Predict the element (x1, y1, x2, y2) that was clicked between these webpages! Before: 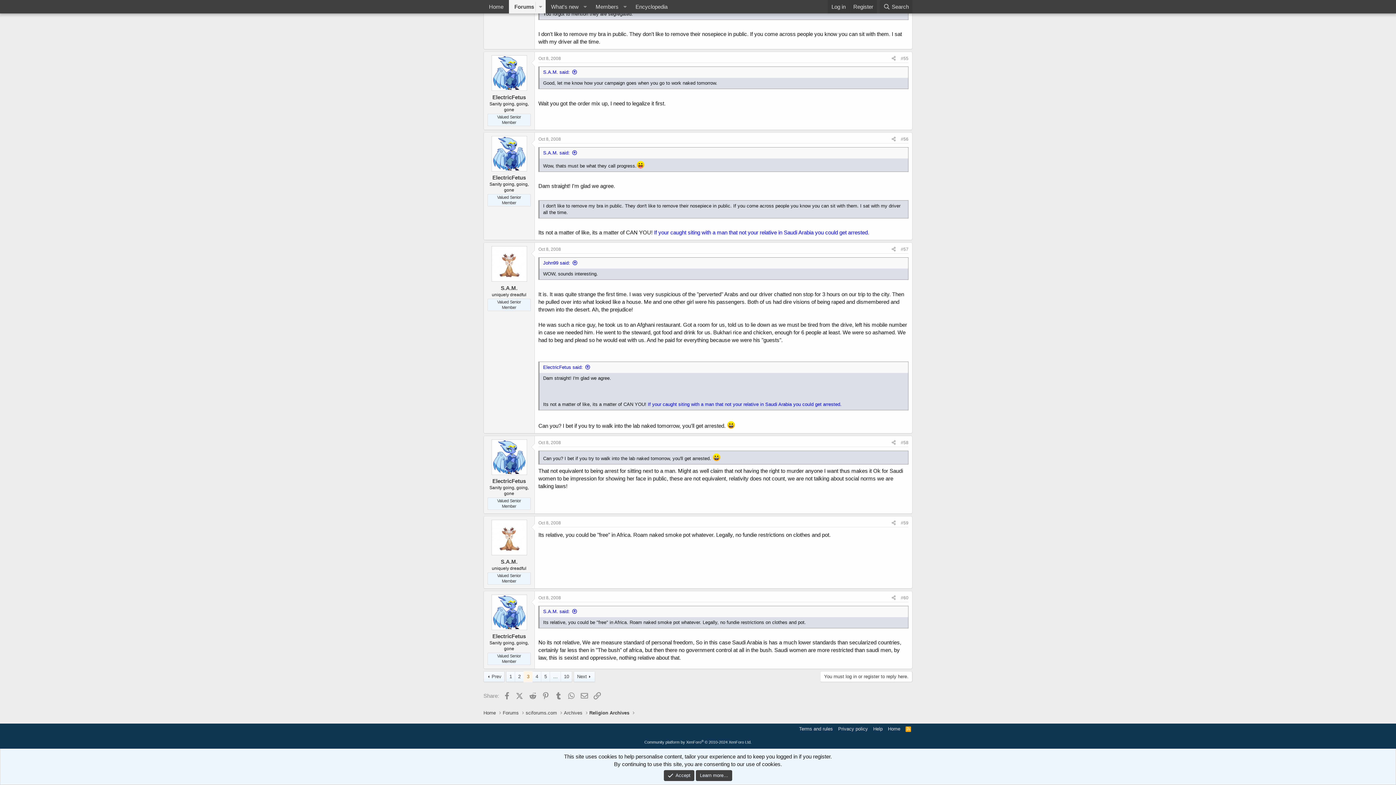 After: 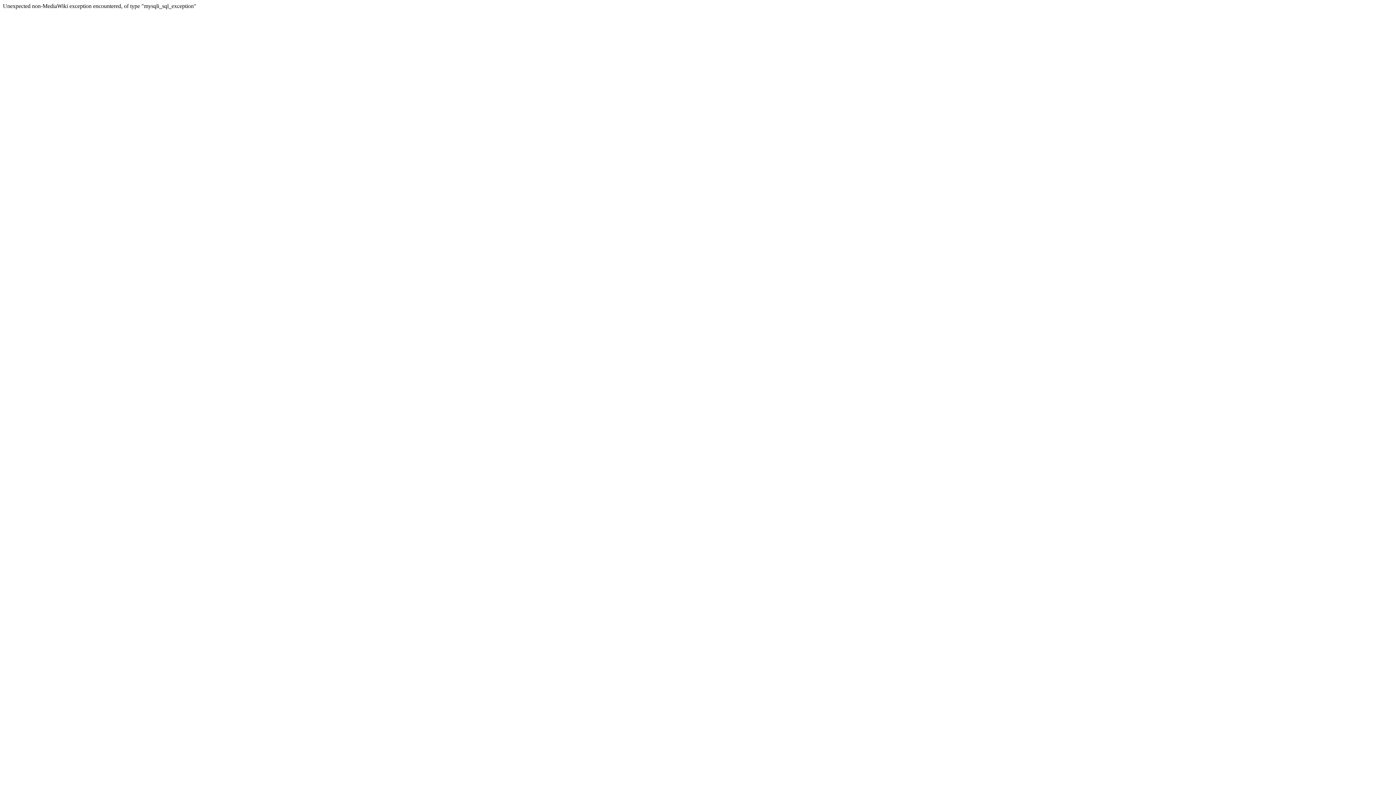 Action: label: Encyclopedia bbox: (630, 0, 673, 13)